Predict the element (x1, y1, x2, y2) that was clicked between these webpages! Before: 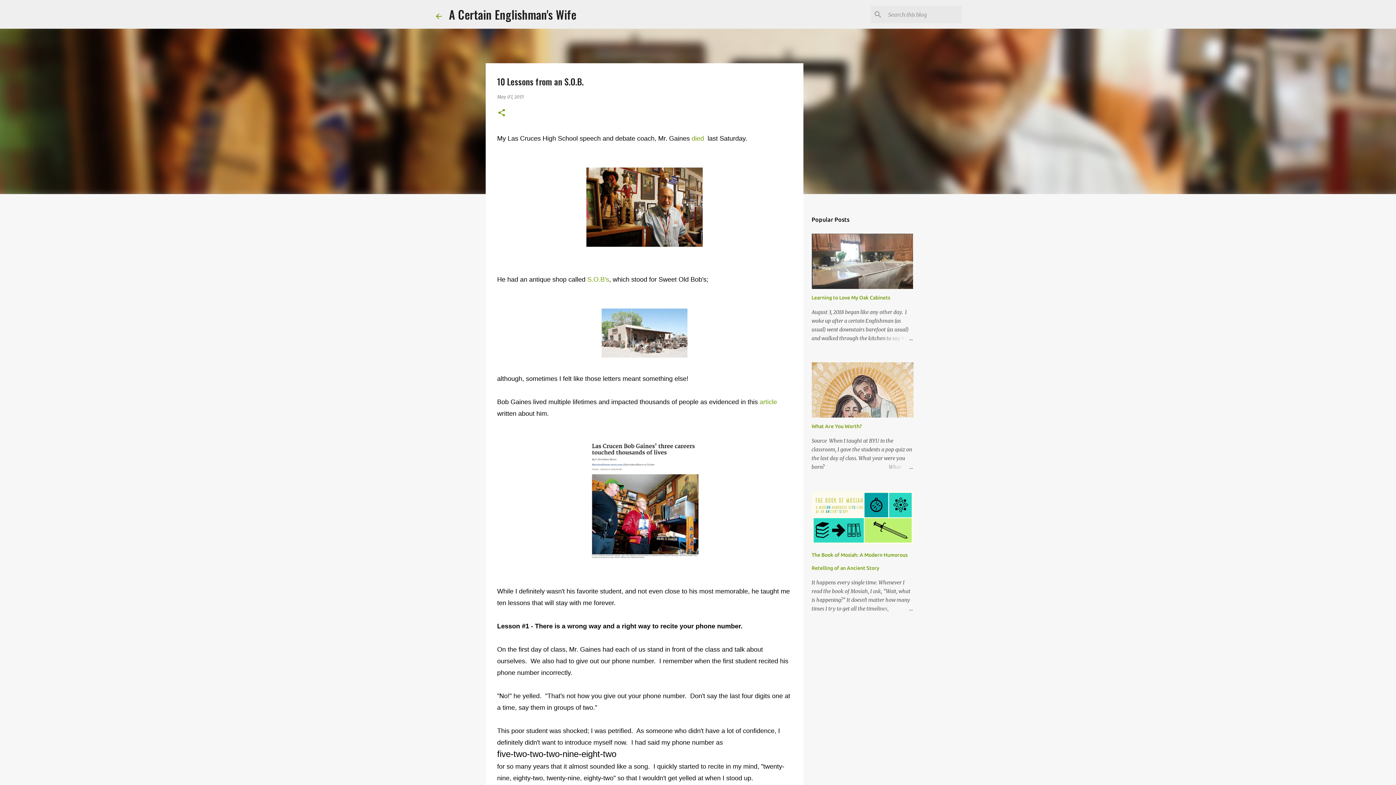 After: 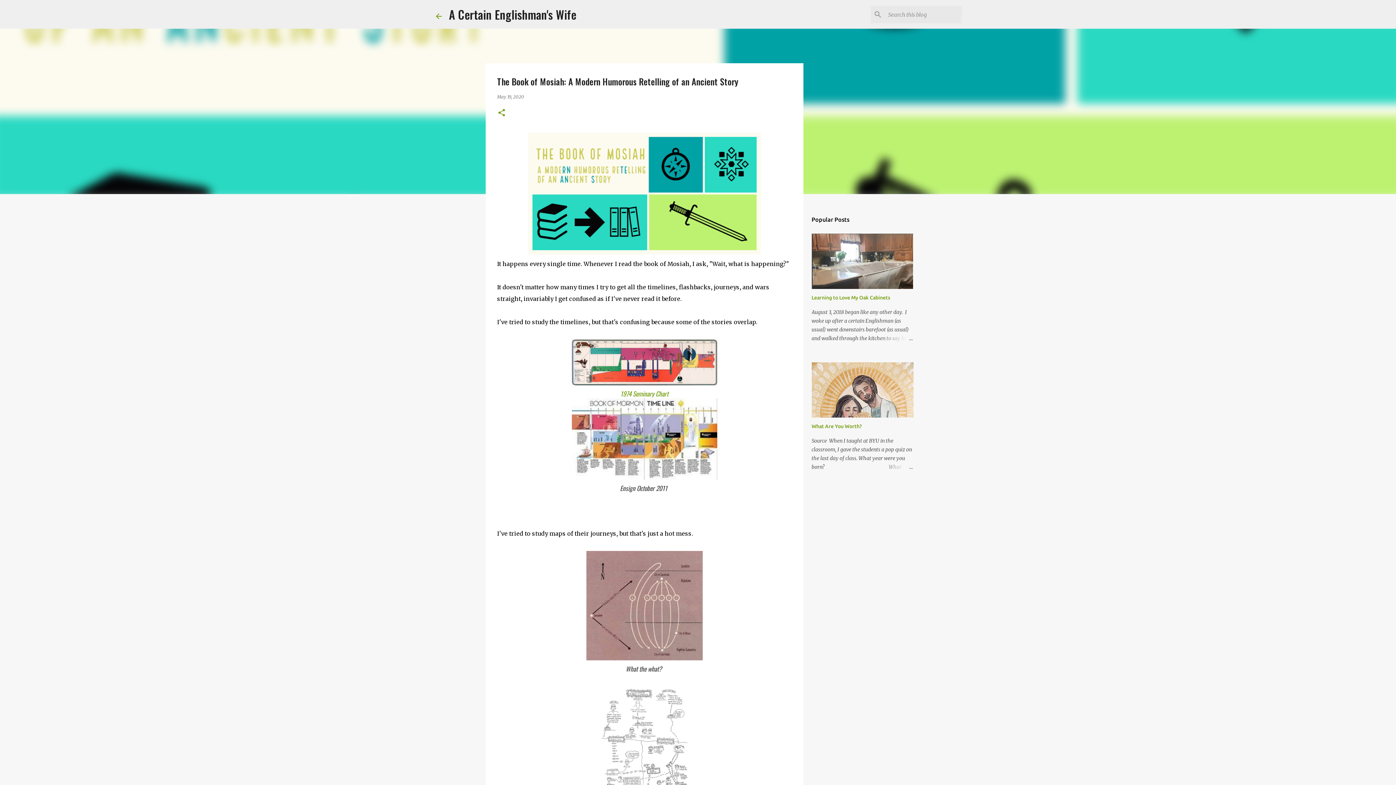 Action: bbox: (811, 539, 913, 546)